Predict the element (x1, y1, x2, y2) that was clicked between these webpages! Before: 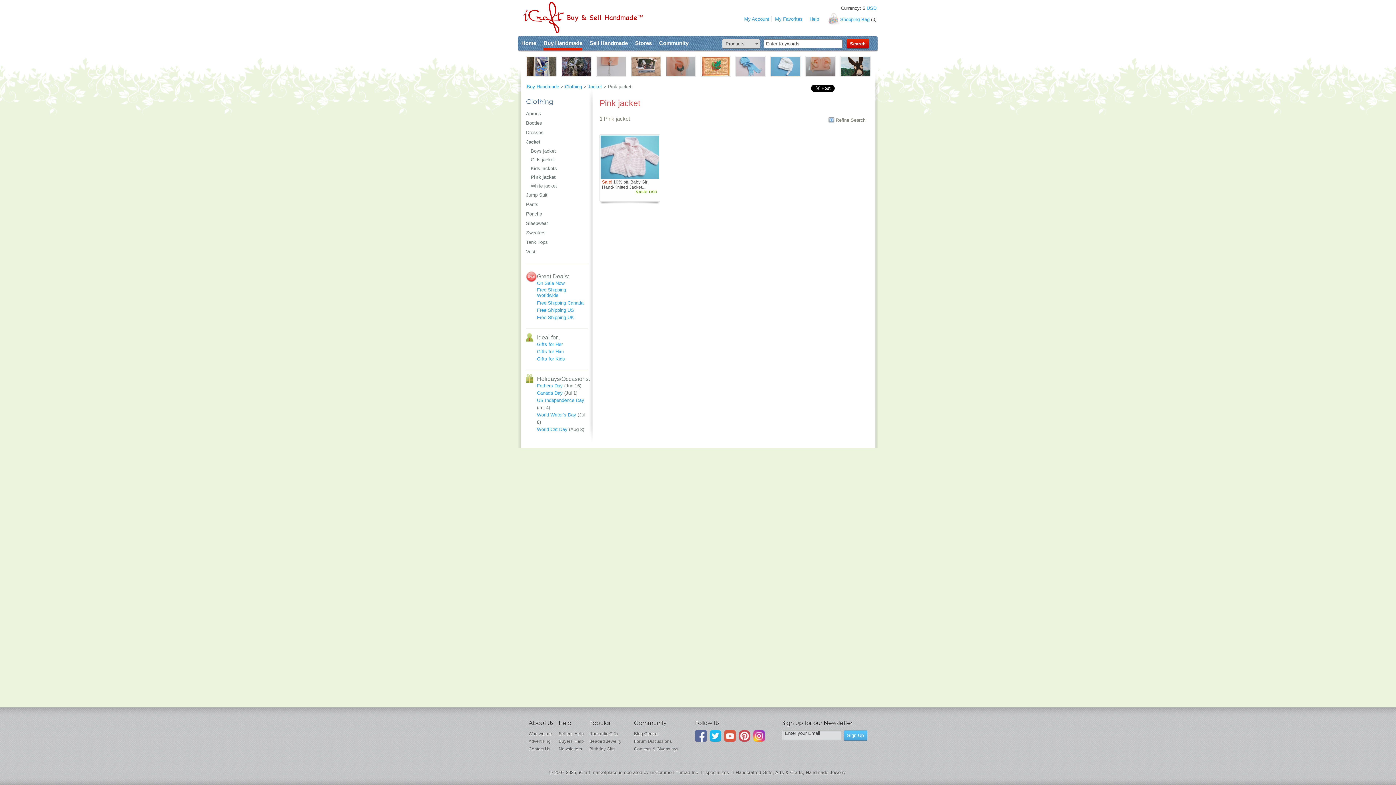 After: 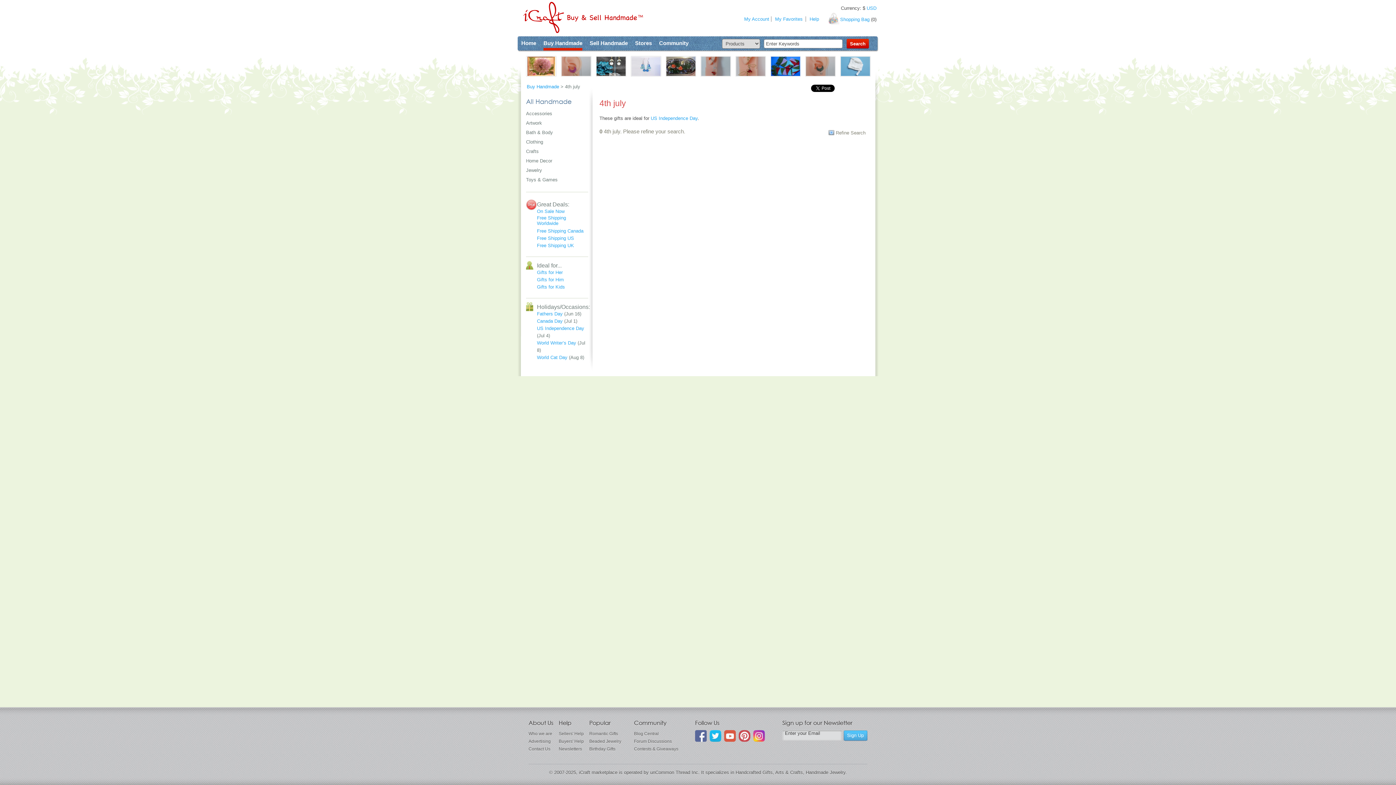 Action: bbox: (537, 397, 584, 403) label: US Independence Day